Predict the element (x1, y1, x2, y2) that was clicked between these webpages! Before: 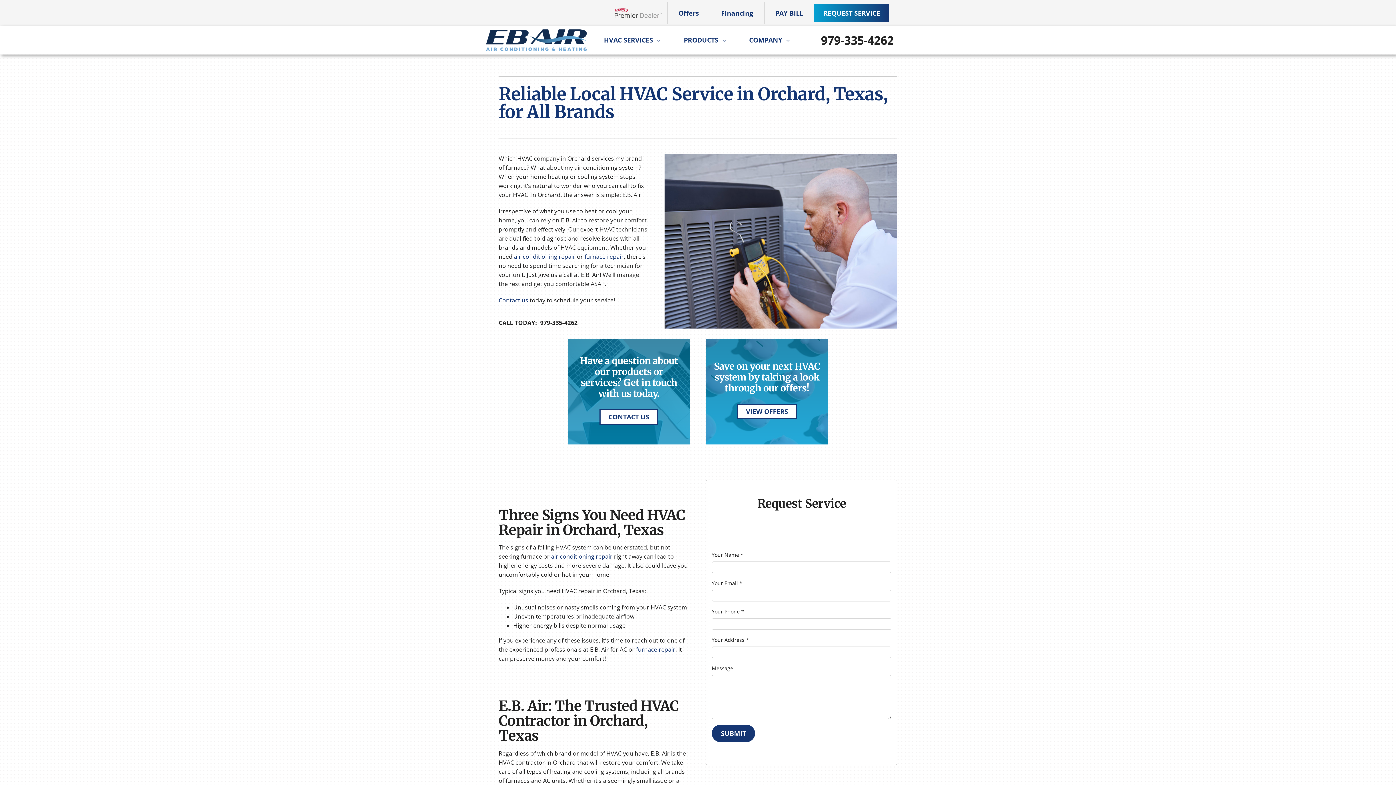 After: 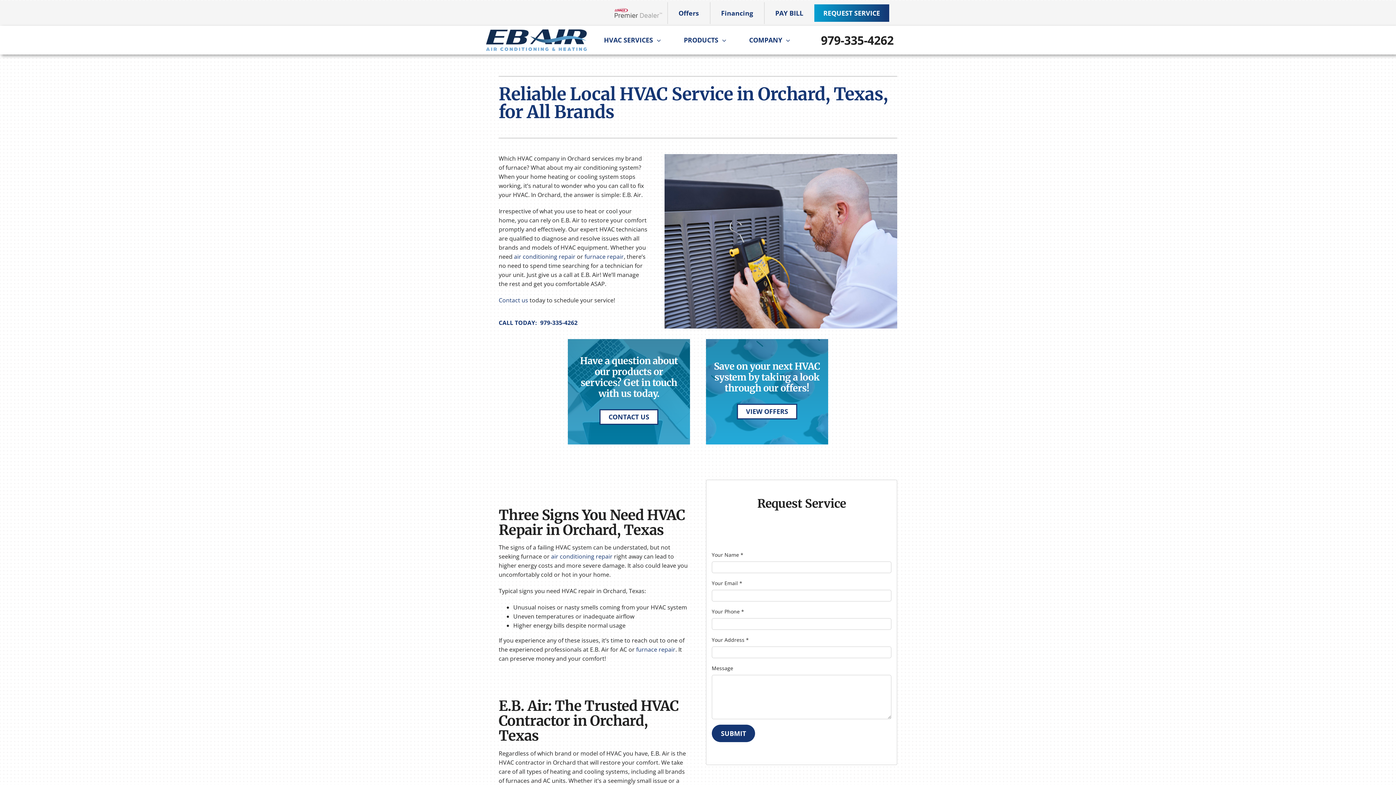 Action: bbox: (498, 318, 577, 326) label: CALL TODAY:  979-335-4262